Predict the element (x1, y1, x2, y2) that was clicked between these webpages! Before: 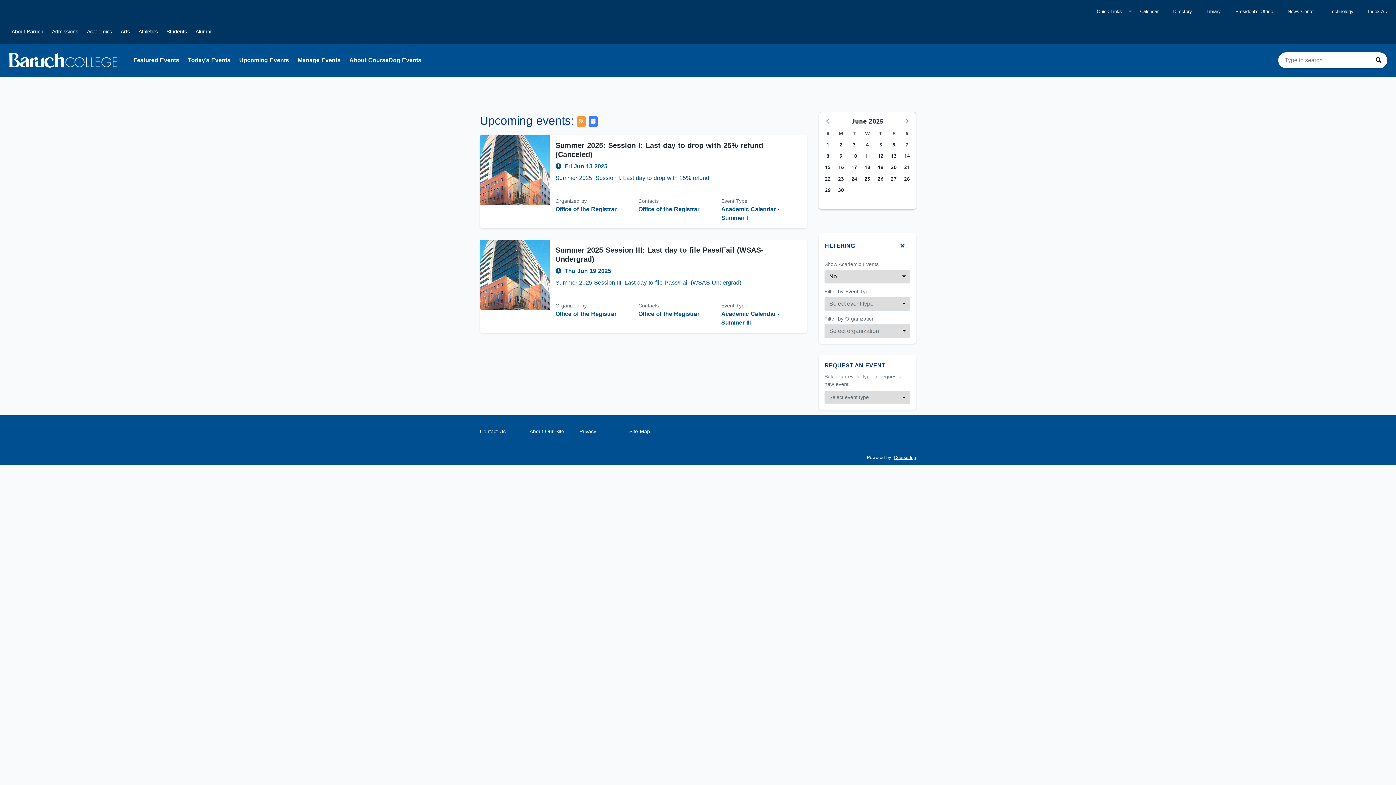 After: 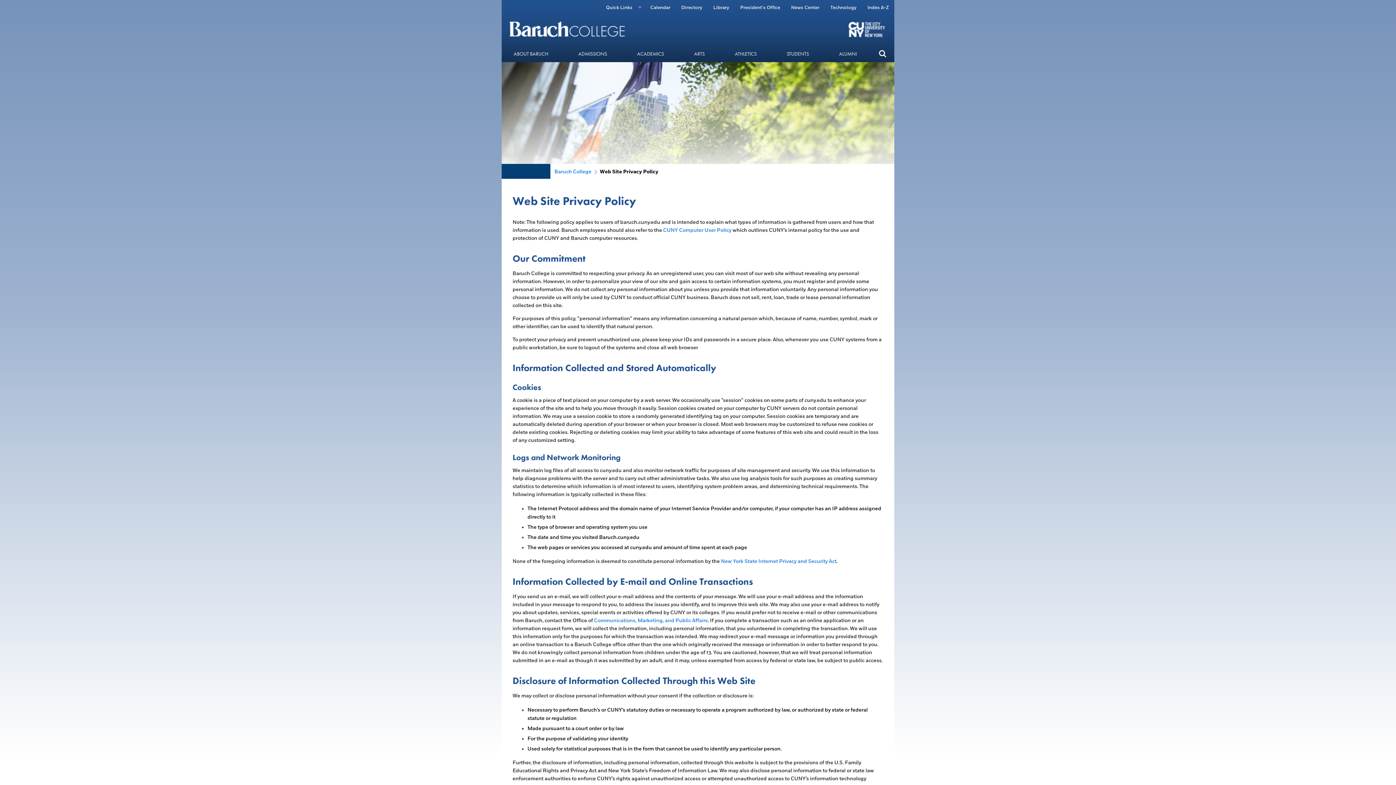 Action: label: Privacy bbox: (579, 428, 596, 435)